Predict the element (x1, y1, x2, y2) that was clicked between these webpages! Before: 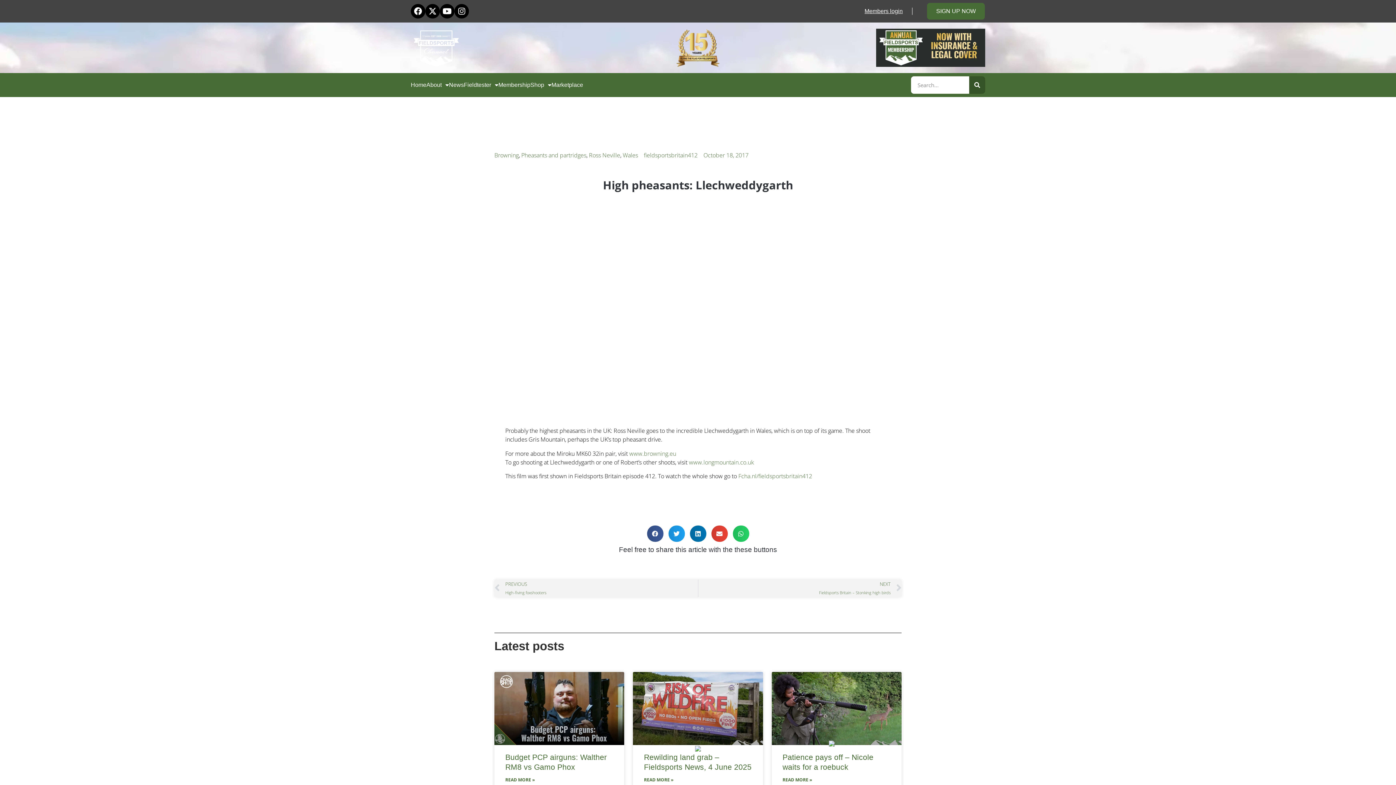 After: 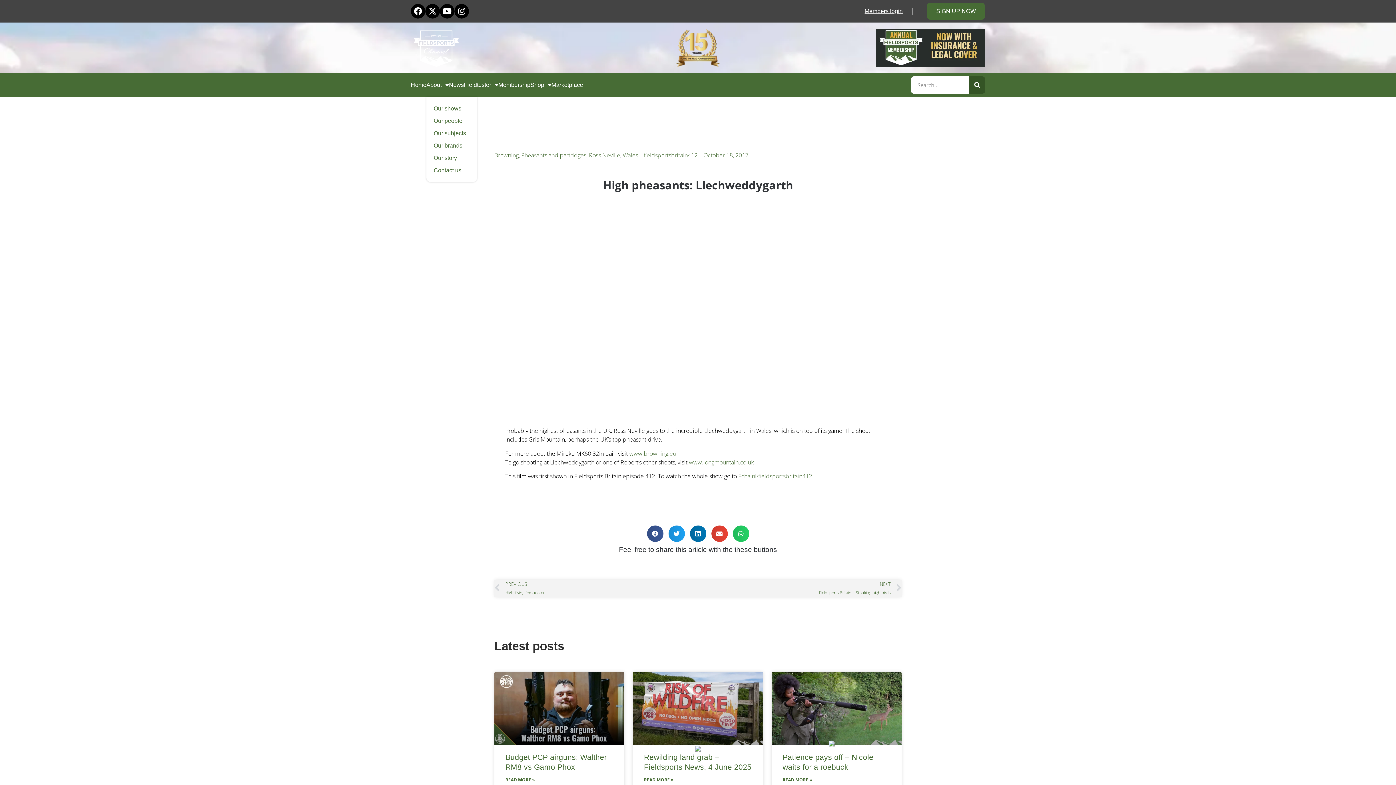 Action: label: About bbox: (426, 73, 449, 97)